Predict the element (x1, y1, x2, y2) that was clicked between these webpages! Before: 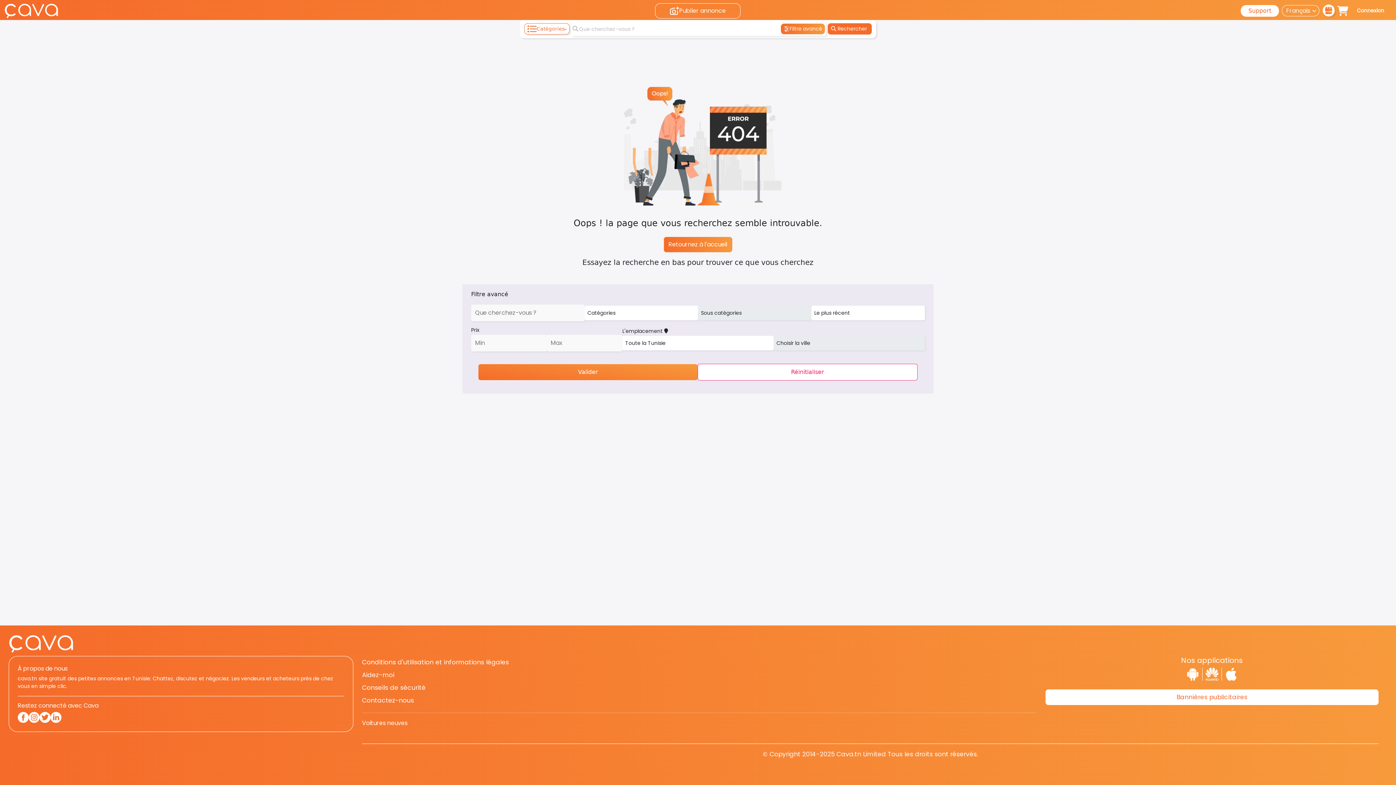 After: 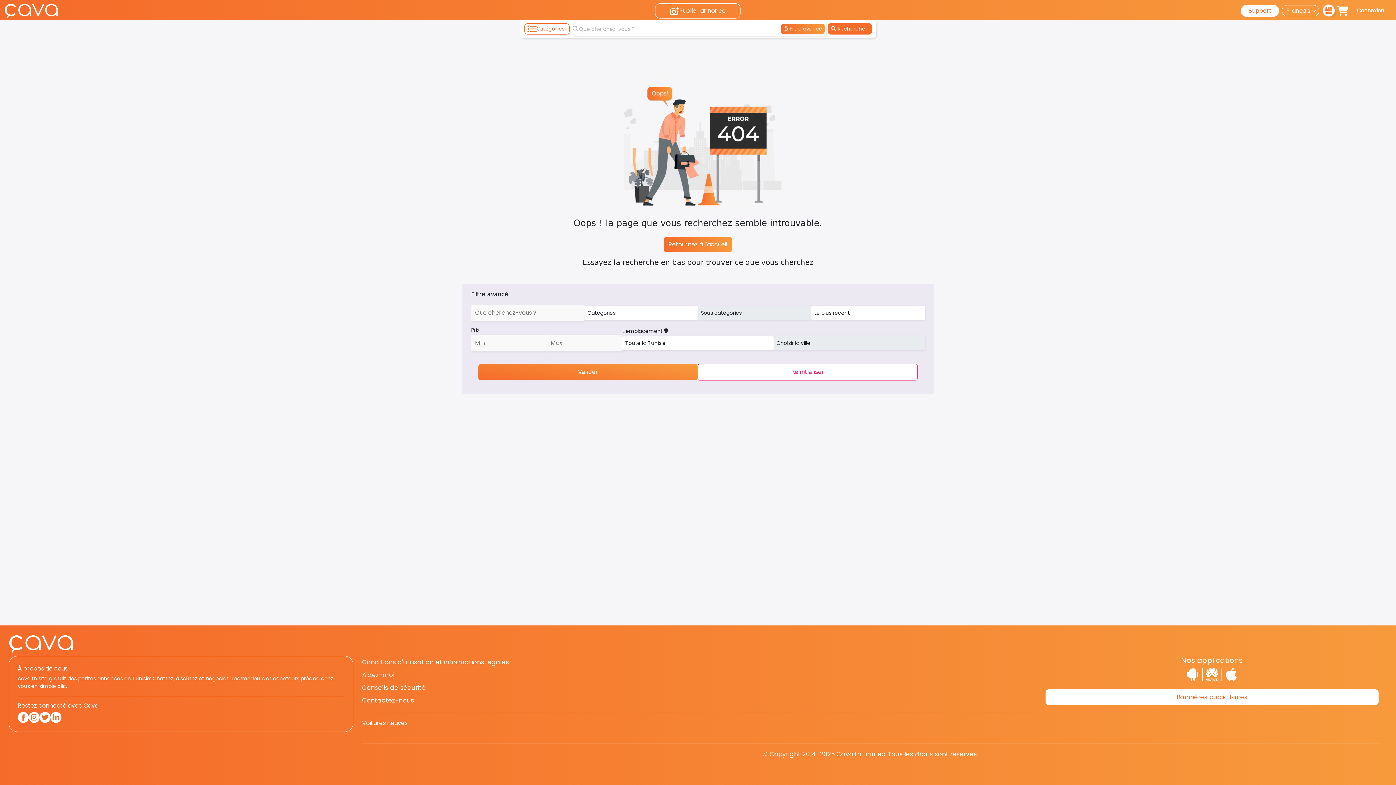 Action: bbox: (1183, 668, 1202, 681)